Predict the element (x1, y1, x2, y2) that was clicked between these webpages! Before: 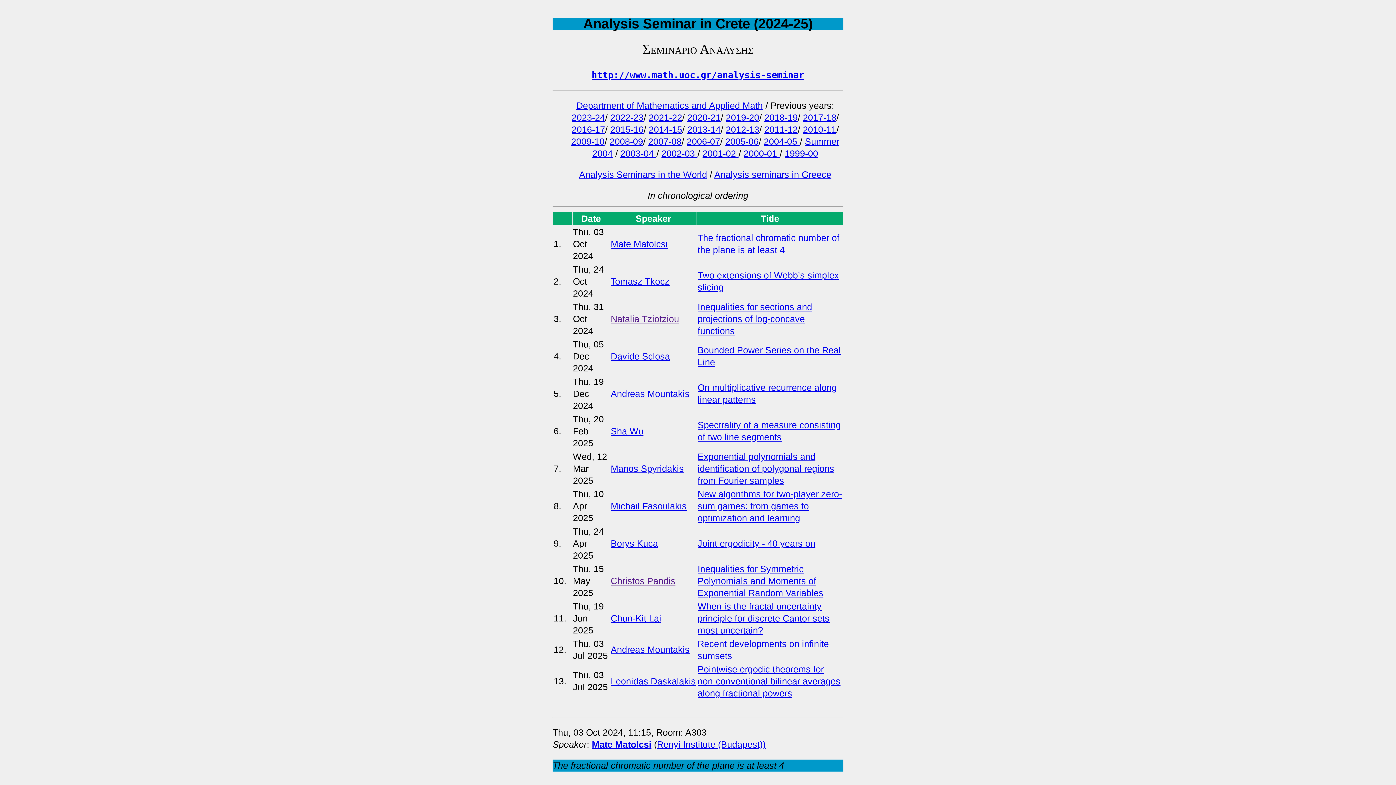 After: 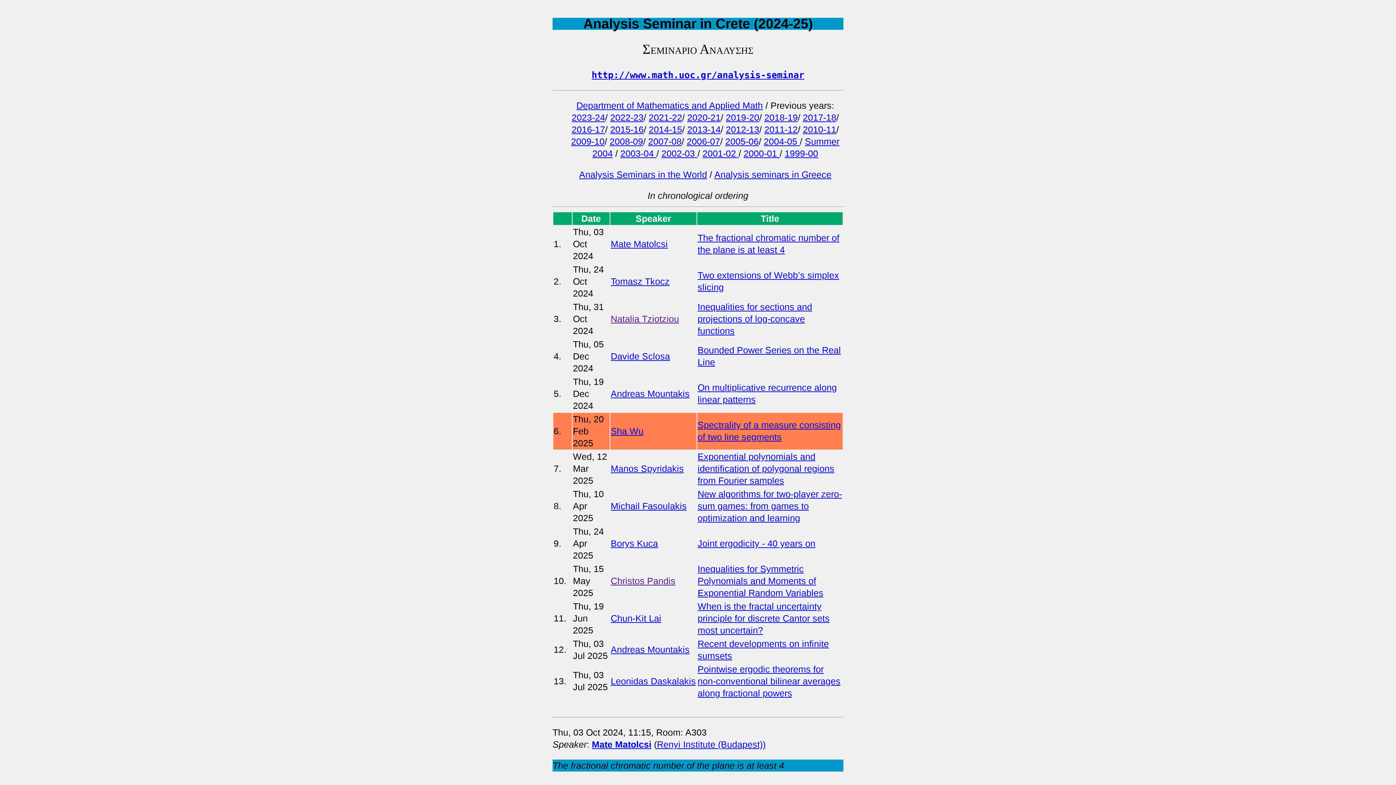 Action: label: Sha Wu bbox: (610, 426, 643, 436)